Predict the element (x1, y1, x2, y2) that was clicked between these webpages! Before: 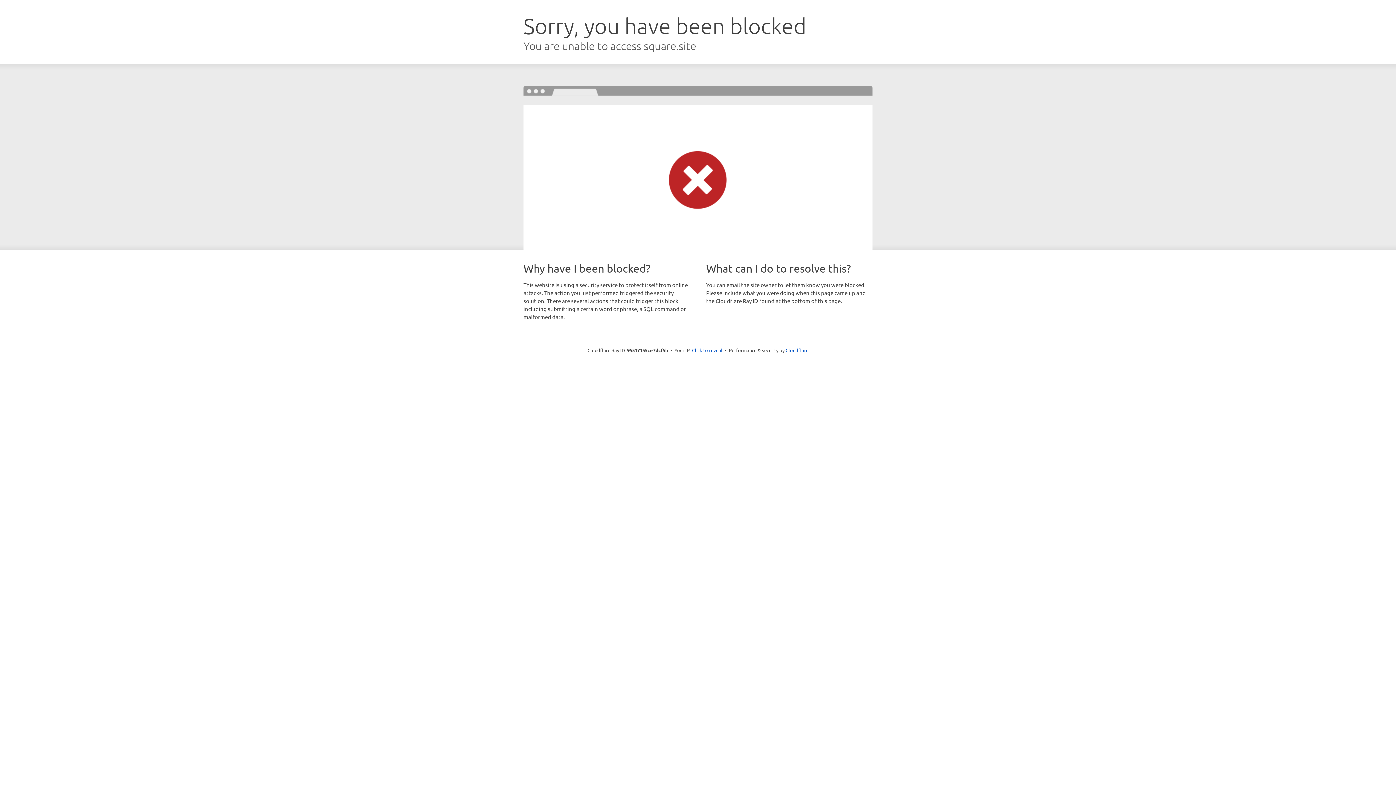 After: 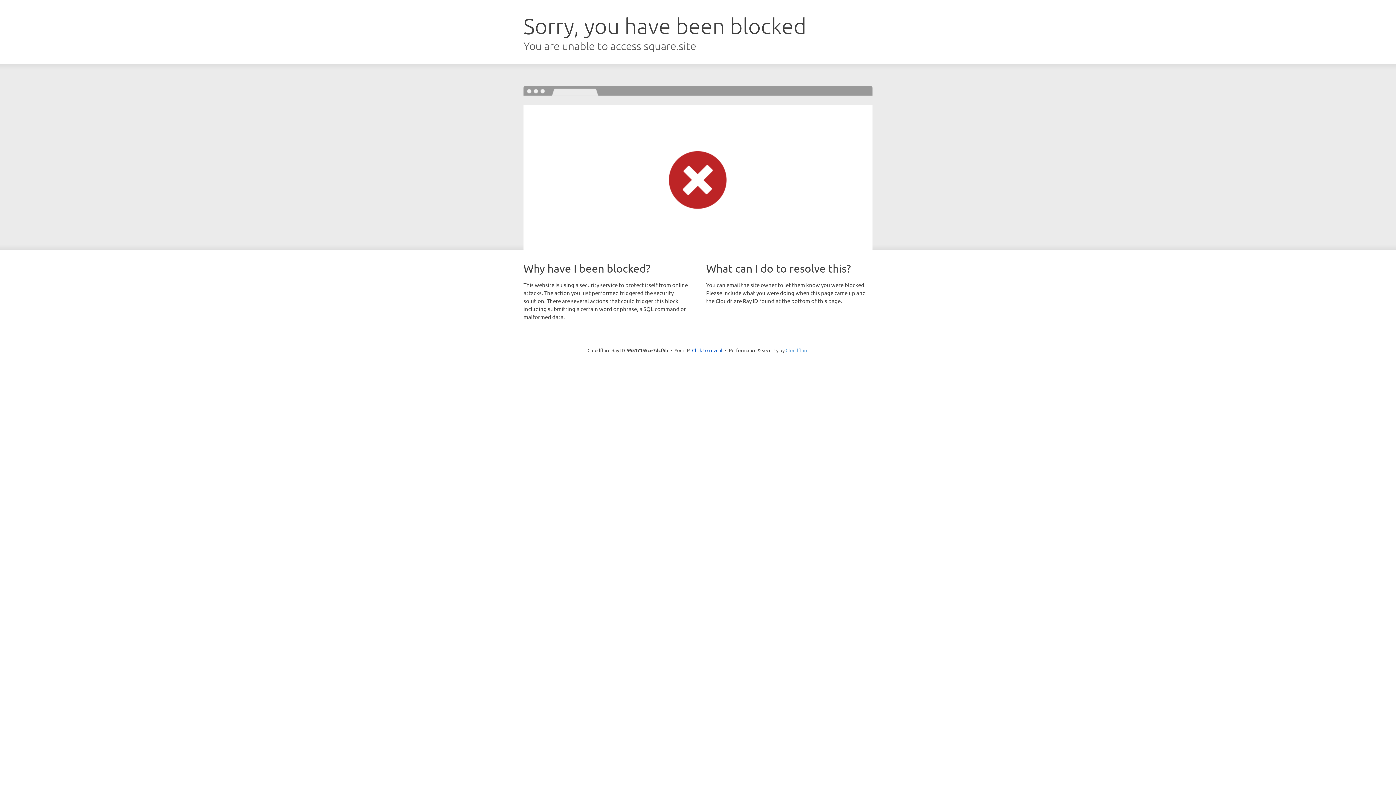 Action: label: Cloudflare bbox: (785, 347, 808, 353)